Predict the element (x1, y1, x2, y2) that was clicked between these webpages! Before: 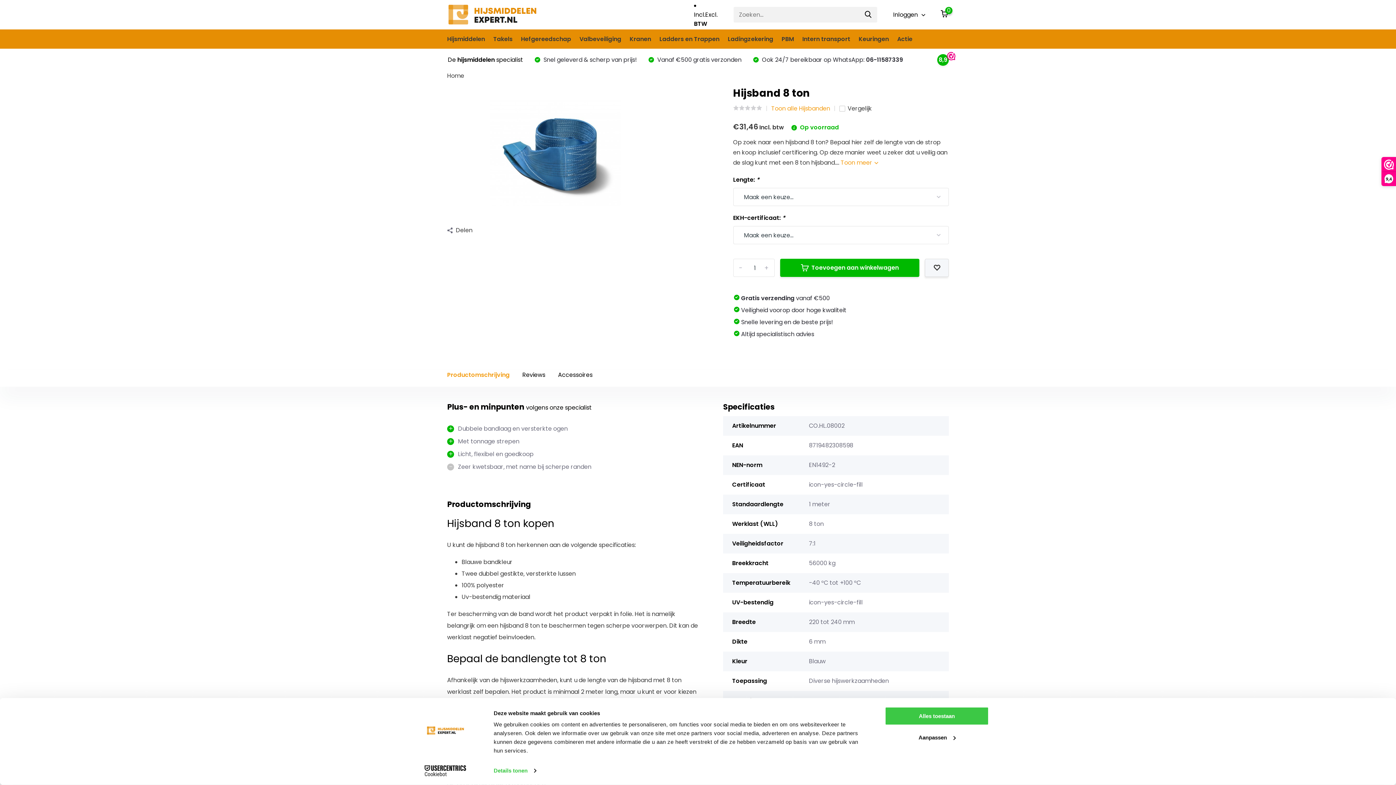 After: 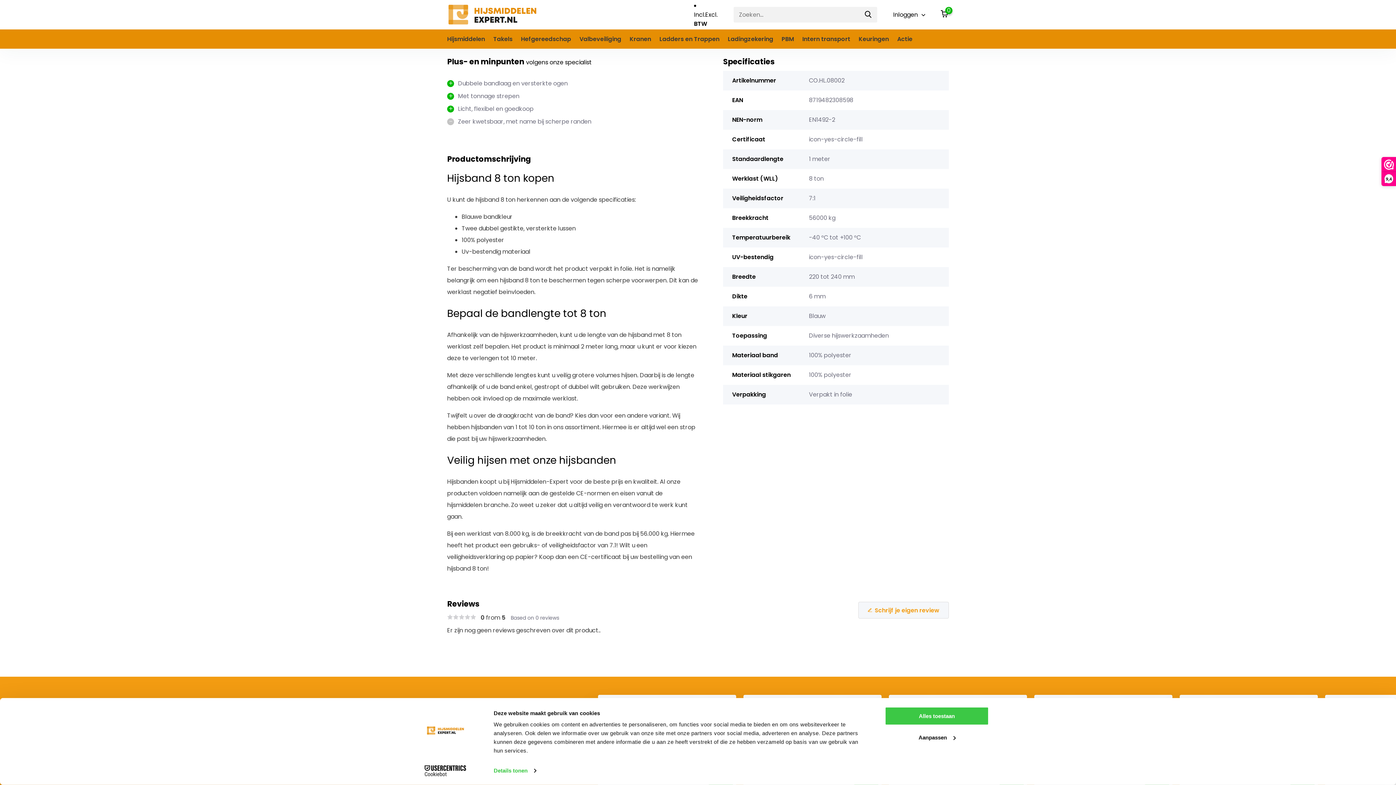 Action: bbox: (840, 158, 878, 166) label: Toon meer 